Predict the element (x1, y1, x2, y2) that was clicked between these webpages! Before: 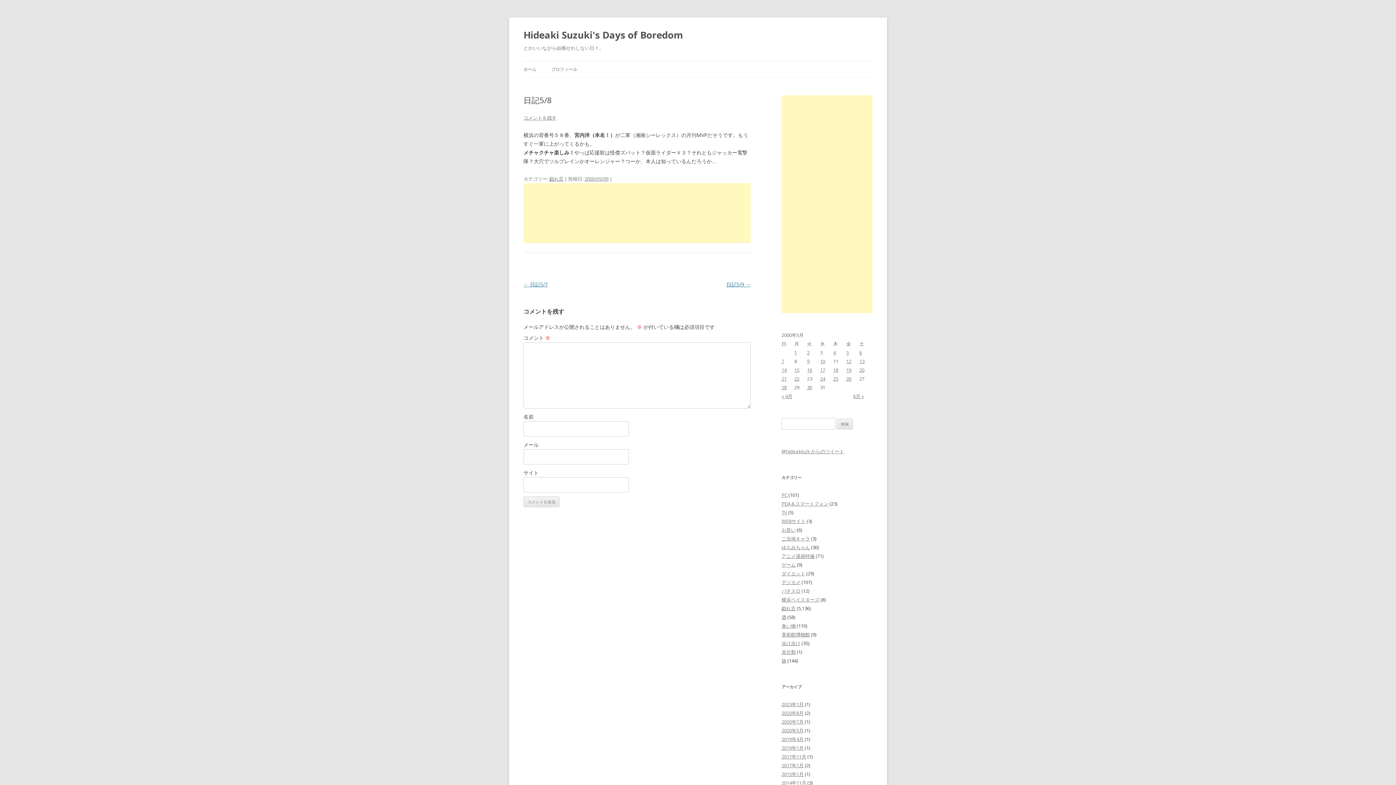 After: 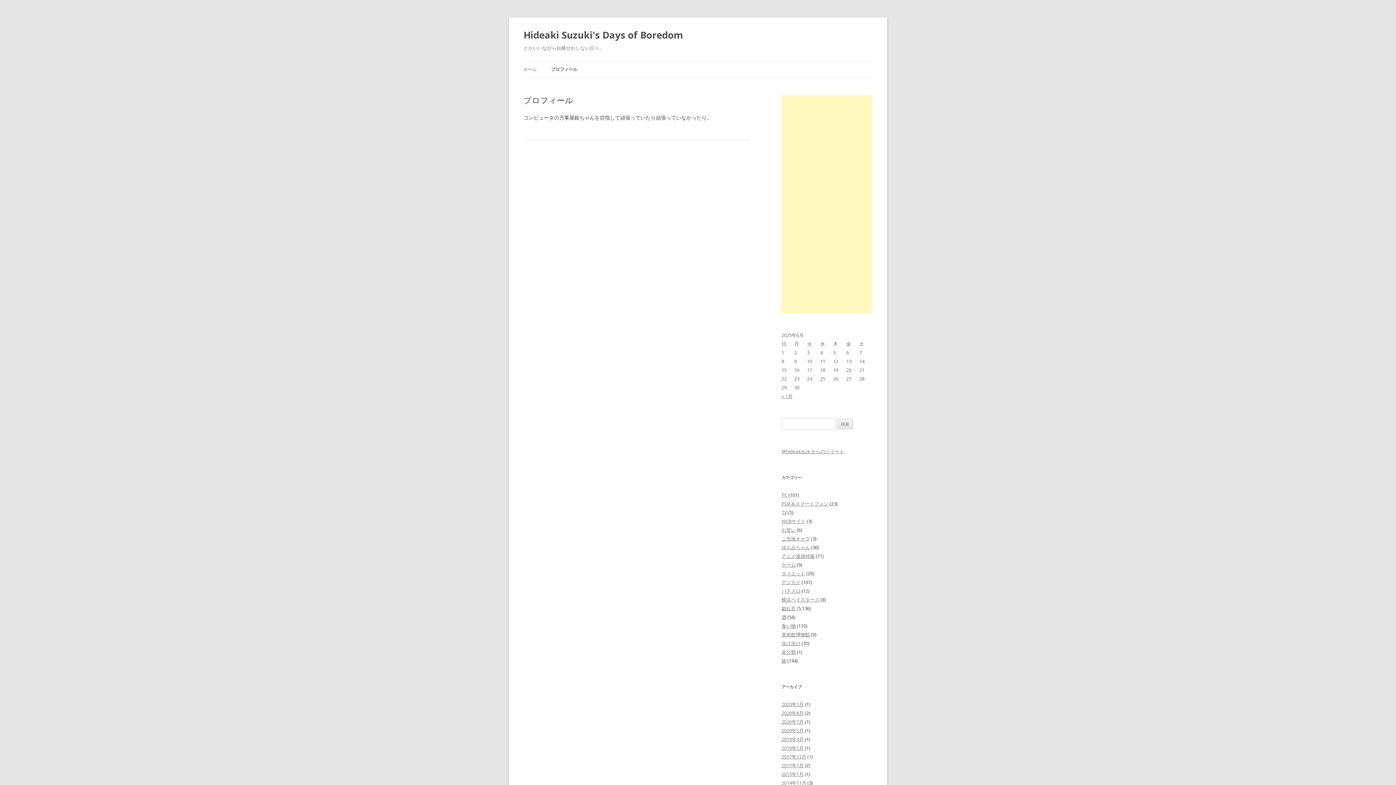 Action: bbox: (551, 61, 577, 77) label: プロフィール